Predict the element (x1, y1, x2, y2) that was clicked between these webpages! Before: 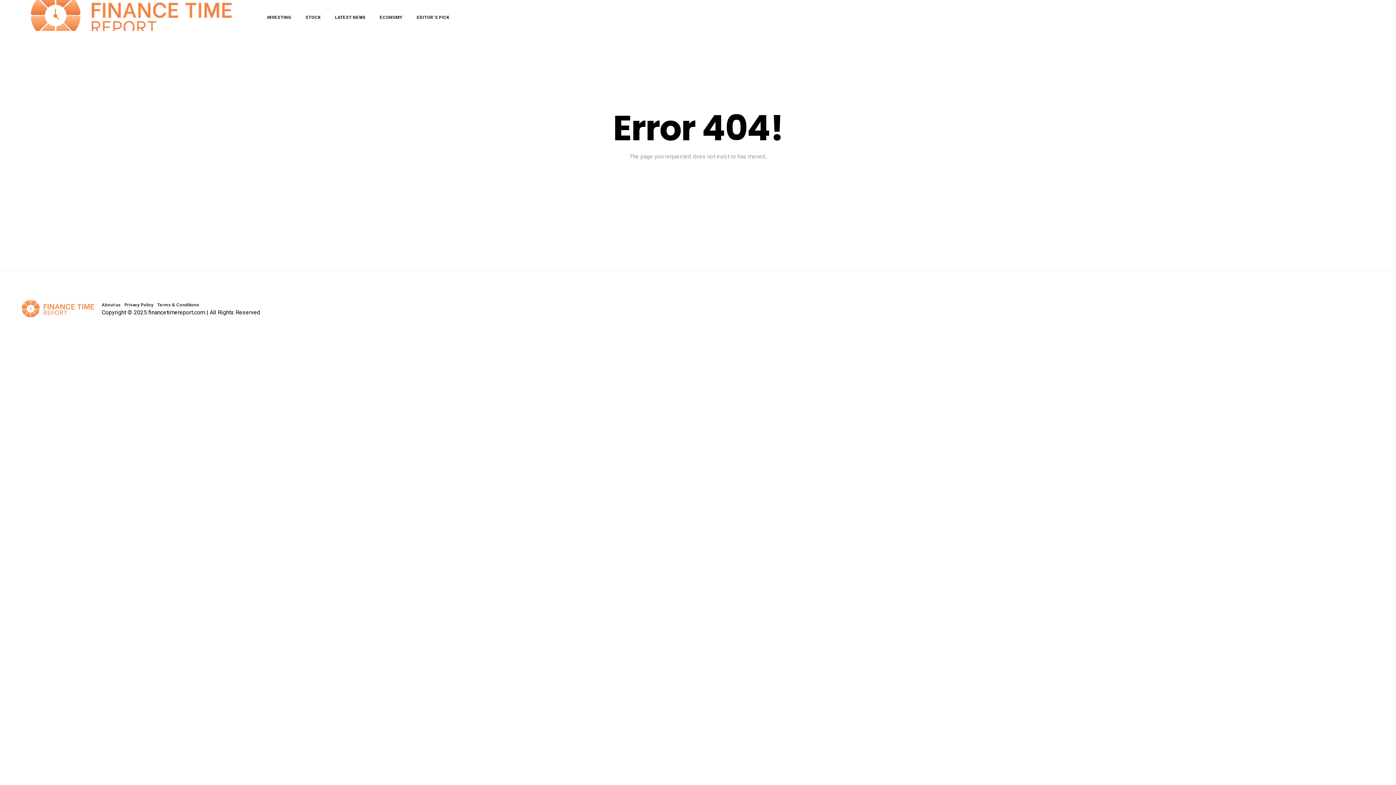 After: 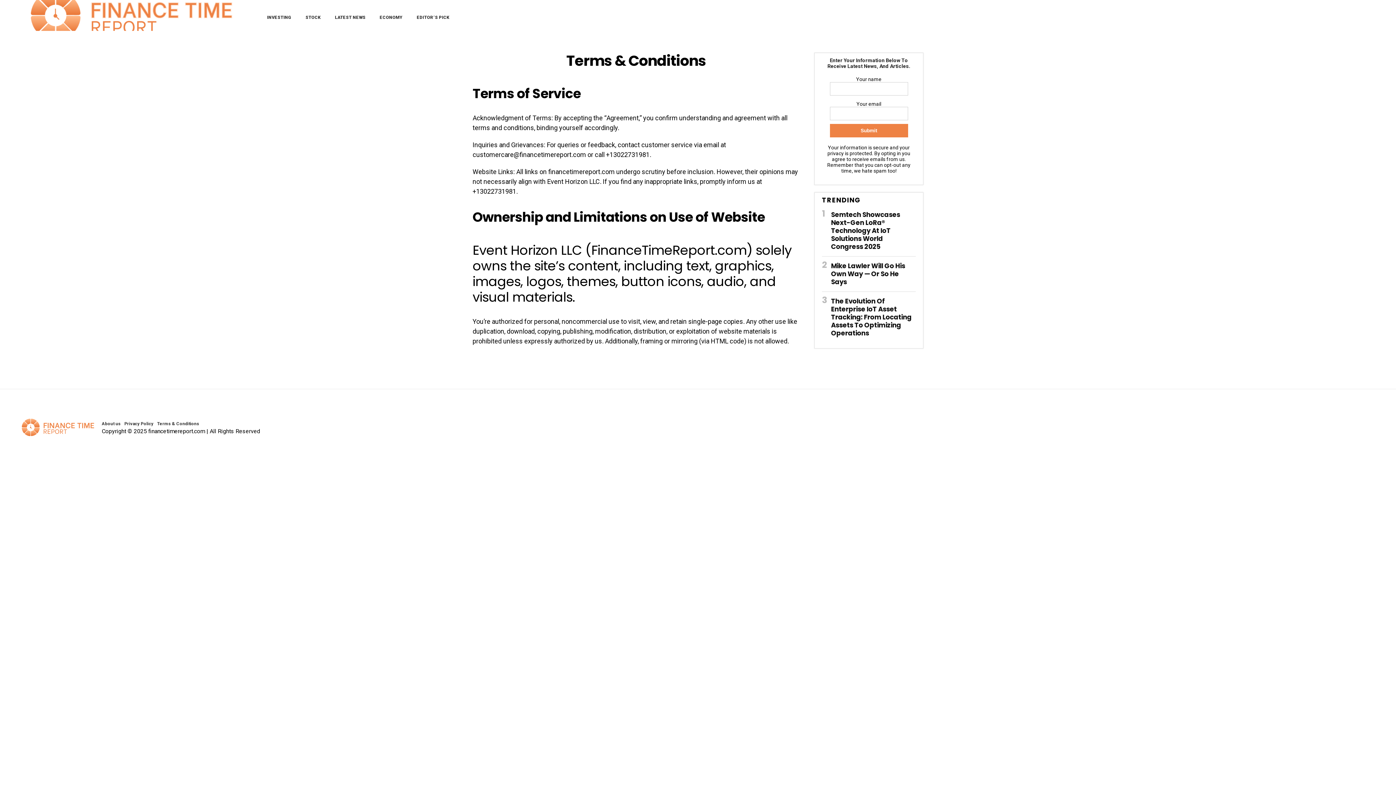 Action: label: Terms & Conditions bbox: (157, 302, 199, 307)